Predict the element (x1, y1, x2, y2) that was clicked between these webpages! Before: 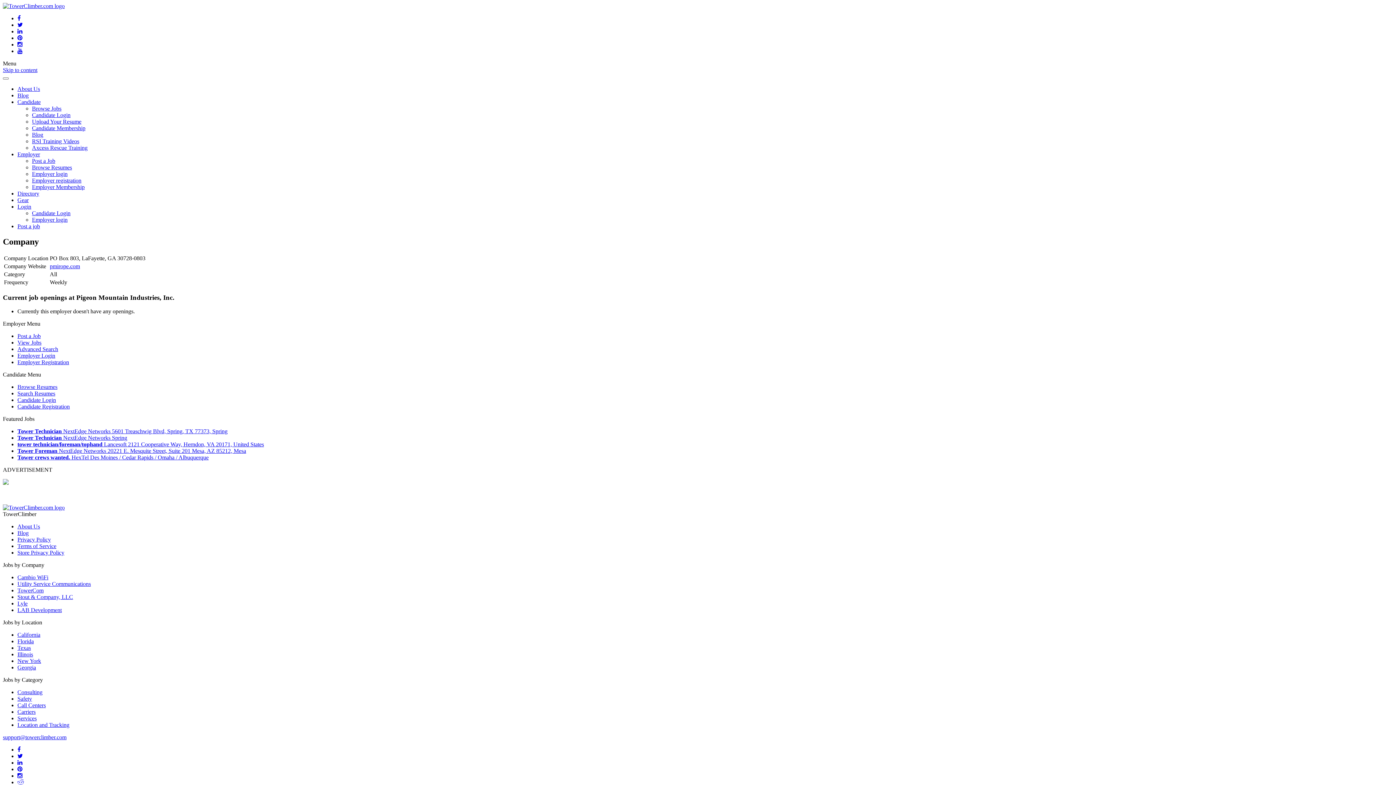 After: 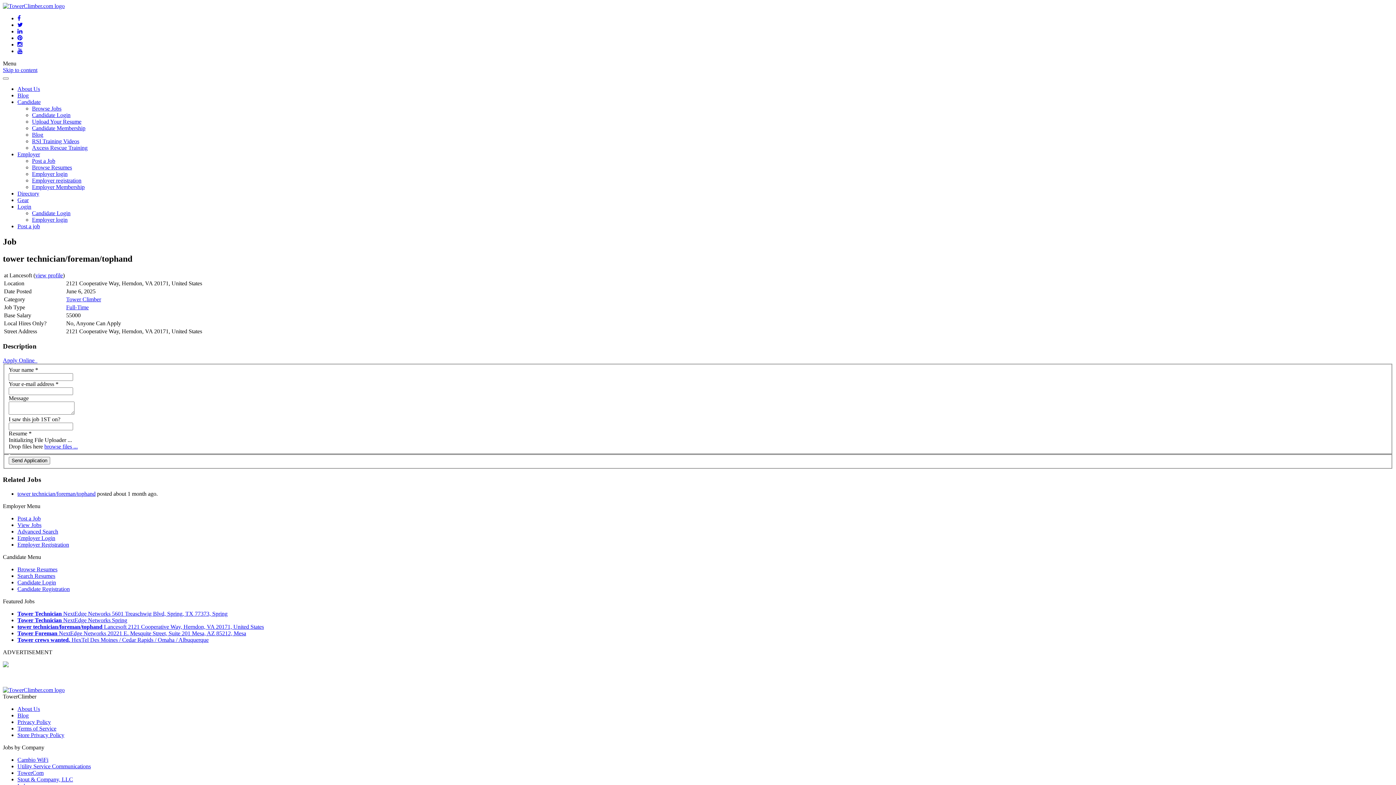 Action: bbox: (17, 441, 264, 447) label: tower technician/foreman/tophand Lancesoft 2121 Cooperative Way, Herndon, VA 20171, United States